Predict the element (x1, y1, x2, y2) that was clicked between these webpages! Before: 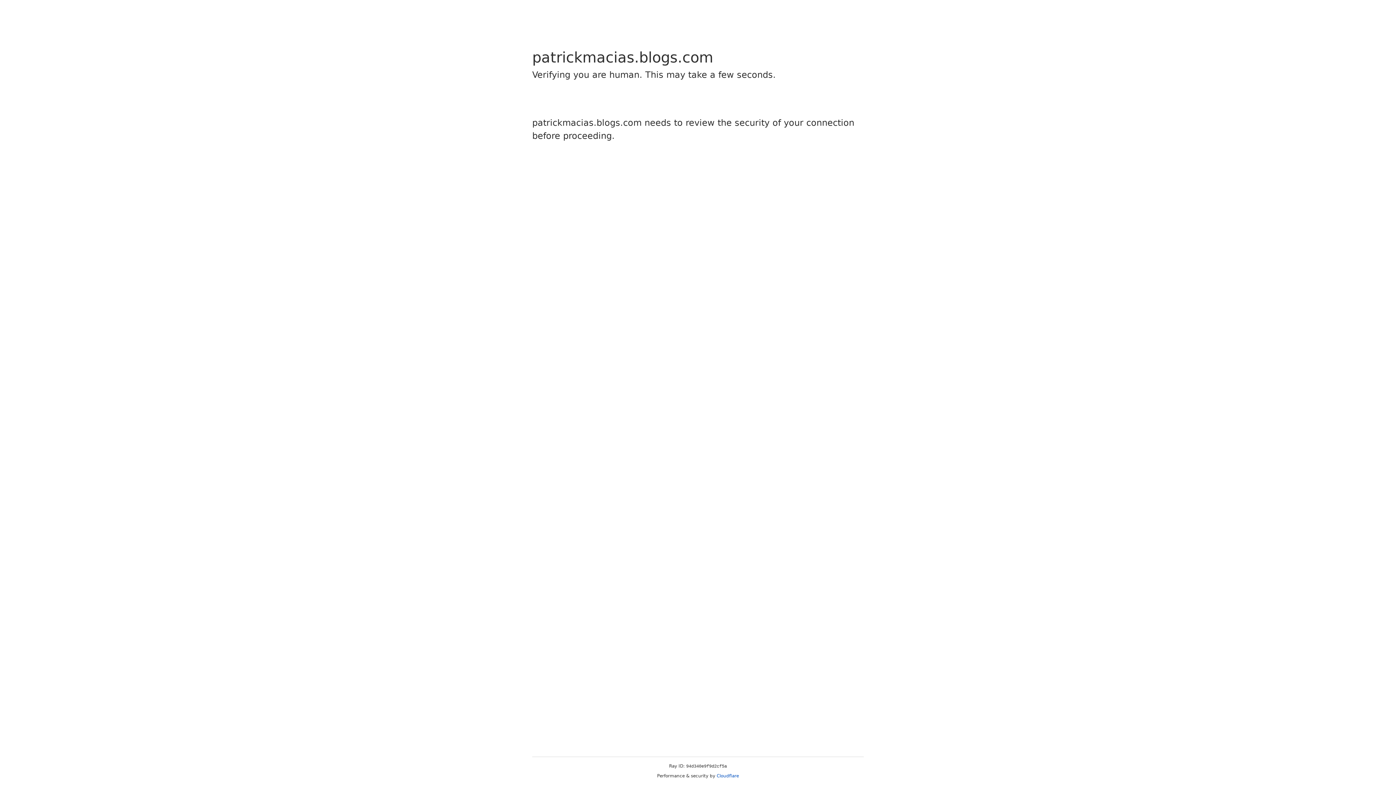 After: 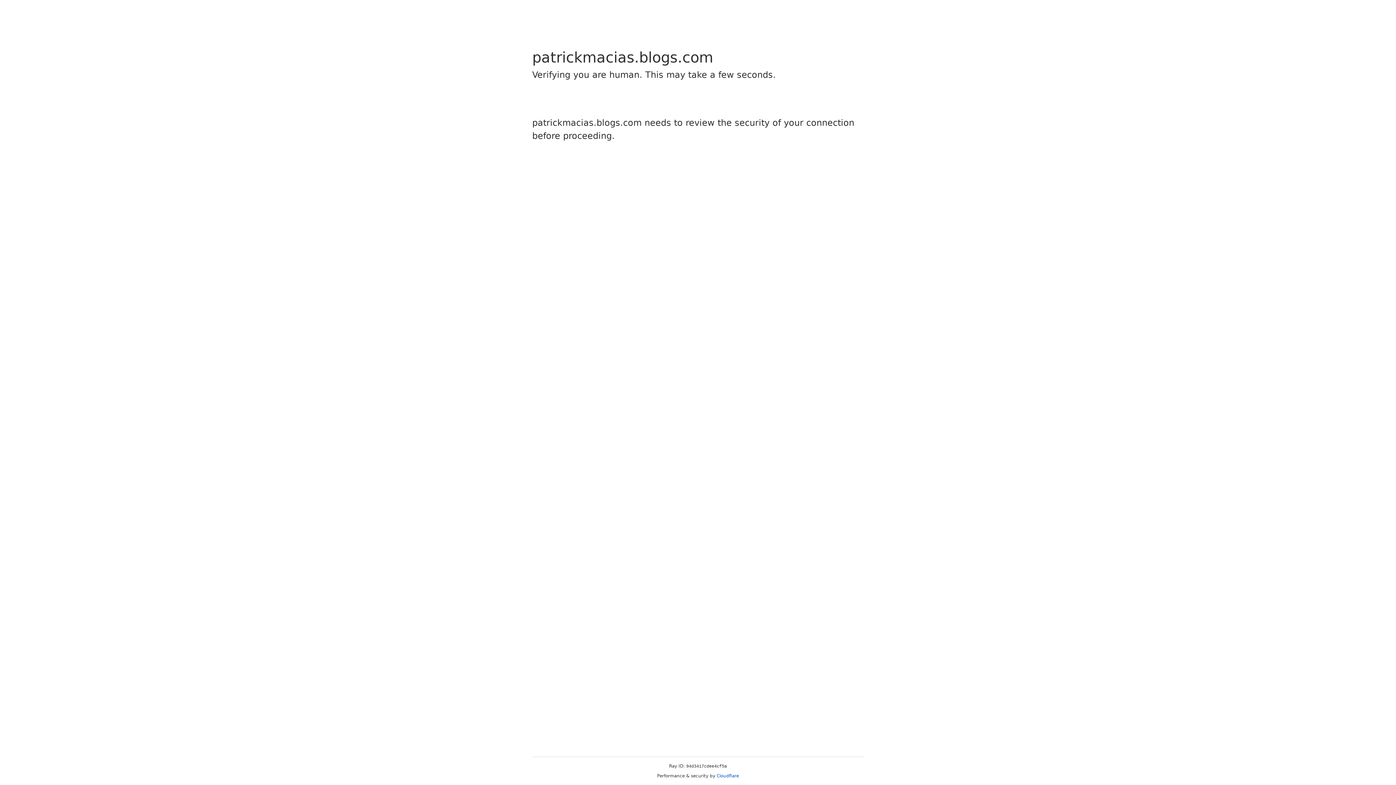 Action: label: Cloudflare bbox: (716, 773, 739, 778)